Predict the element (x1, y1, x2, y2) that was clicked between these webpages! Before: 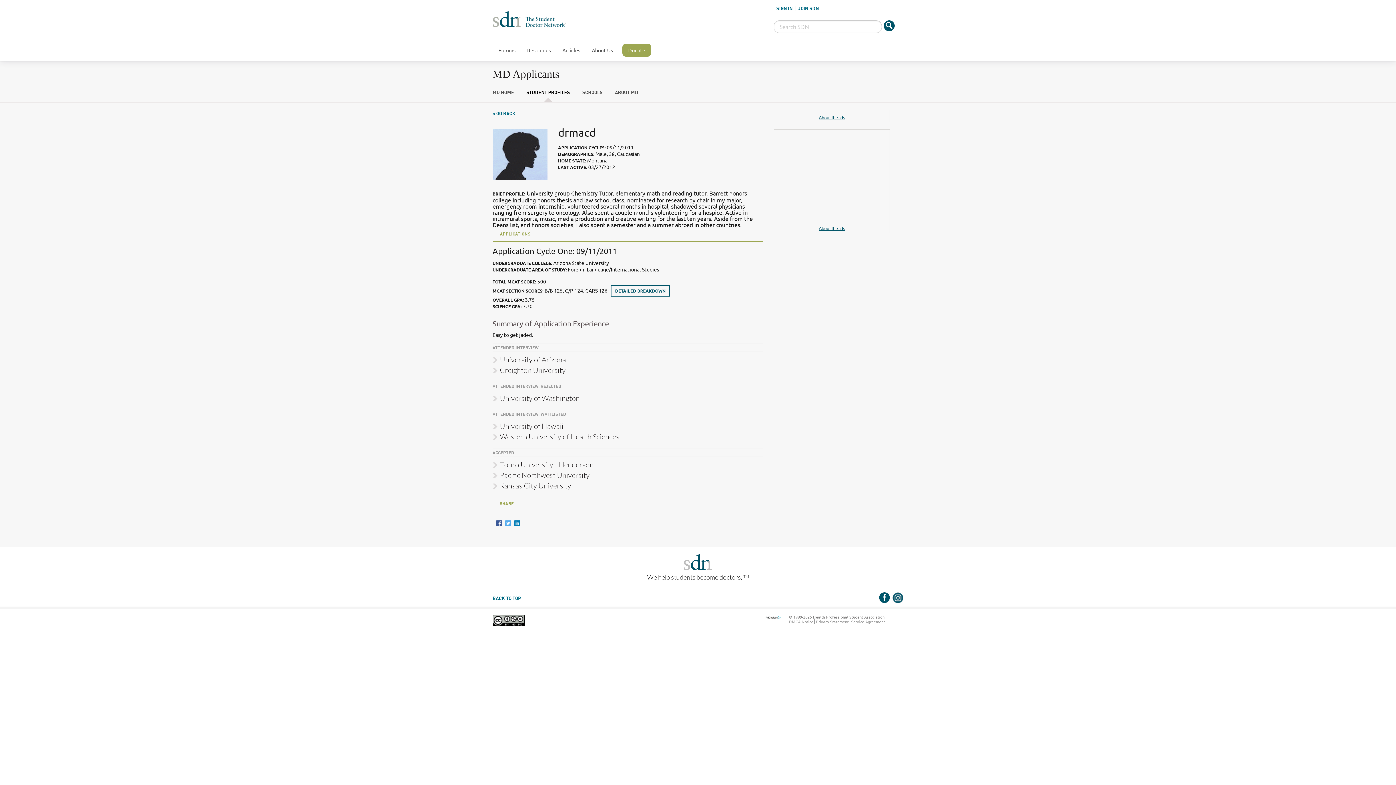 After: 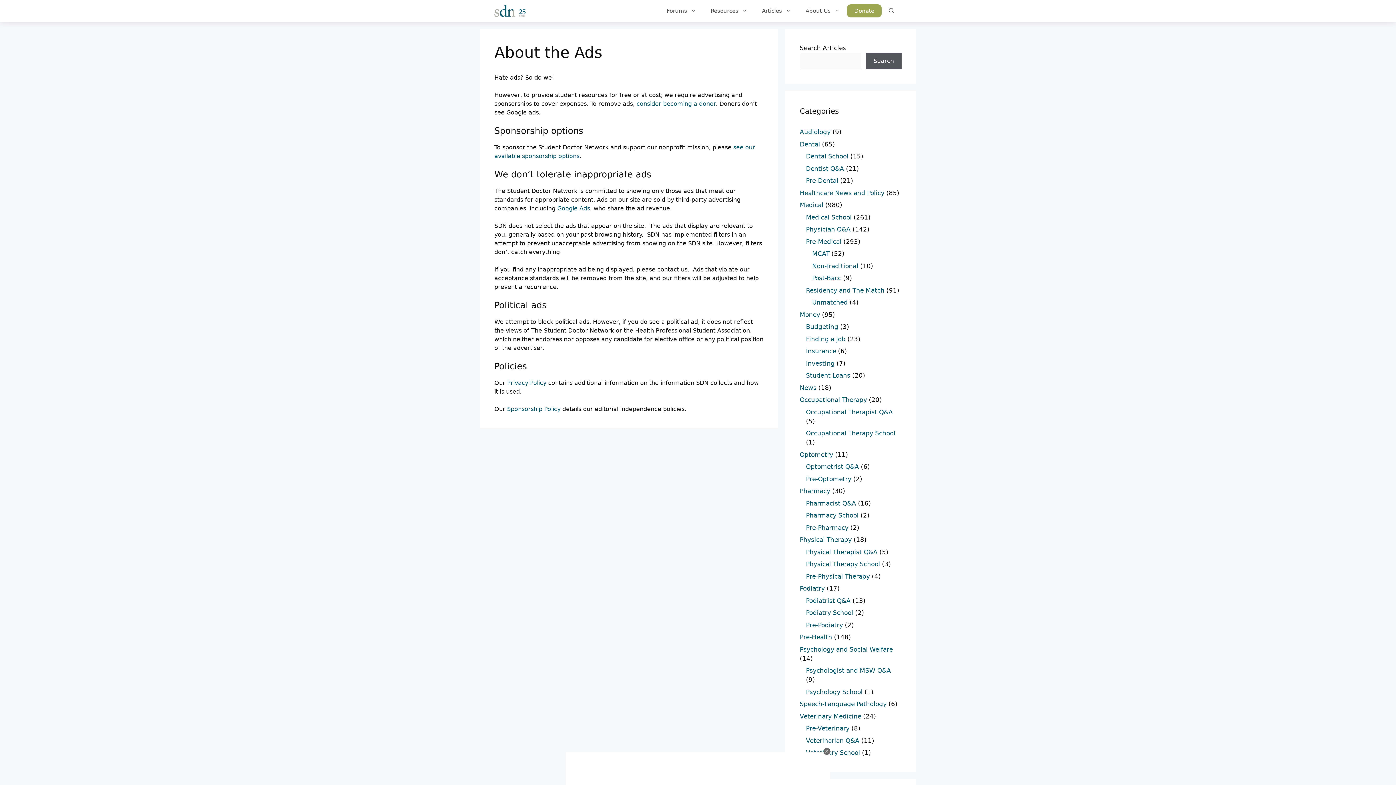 Action: bbox: (819, 225, 845, 231) label: About the ads